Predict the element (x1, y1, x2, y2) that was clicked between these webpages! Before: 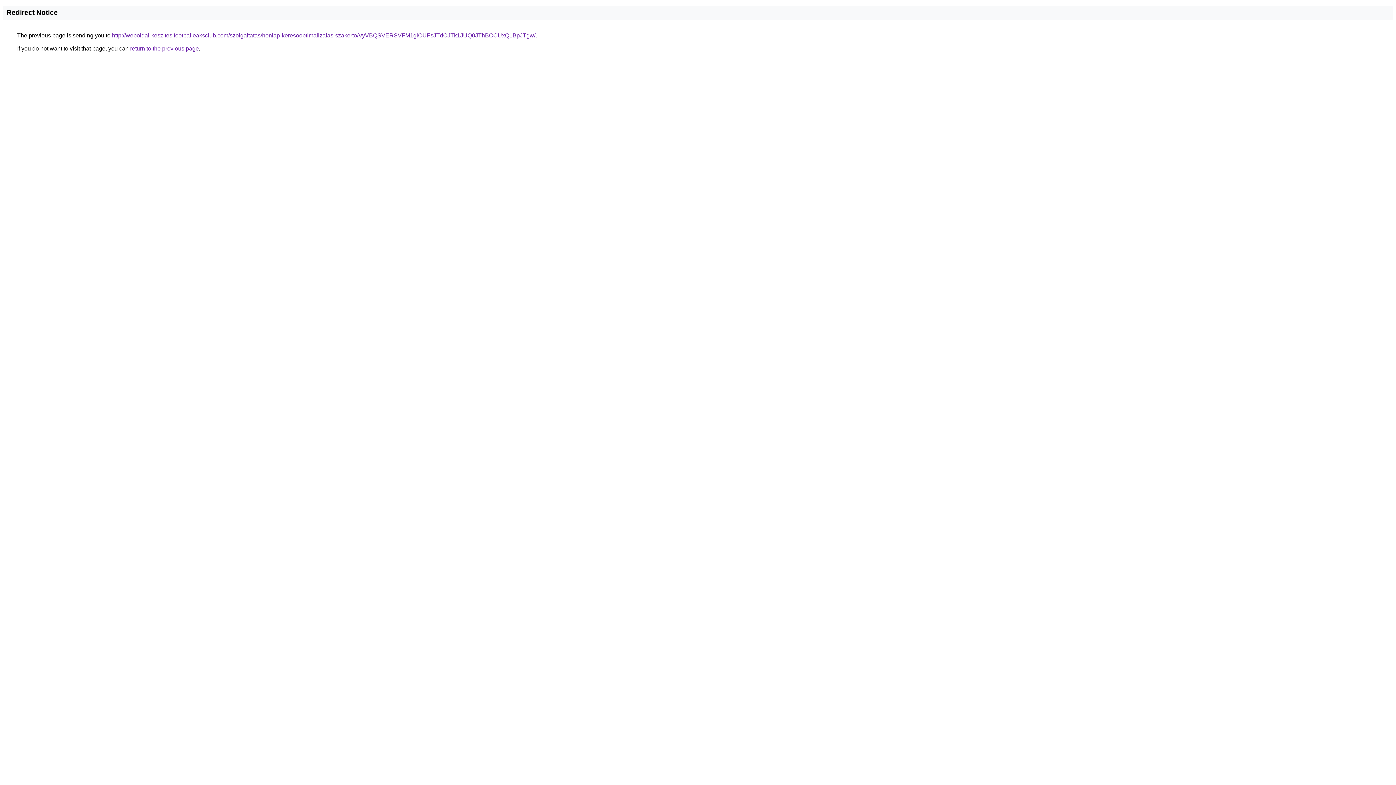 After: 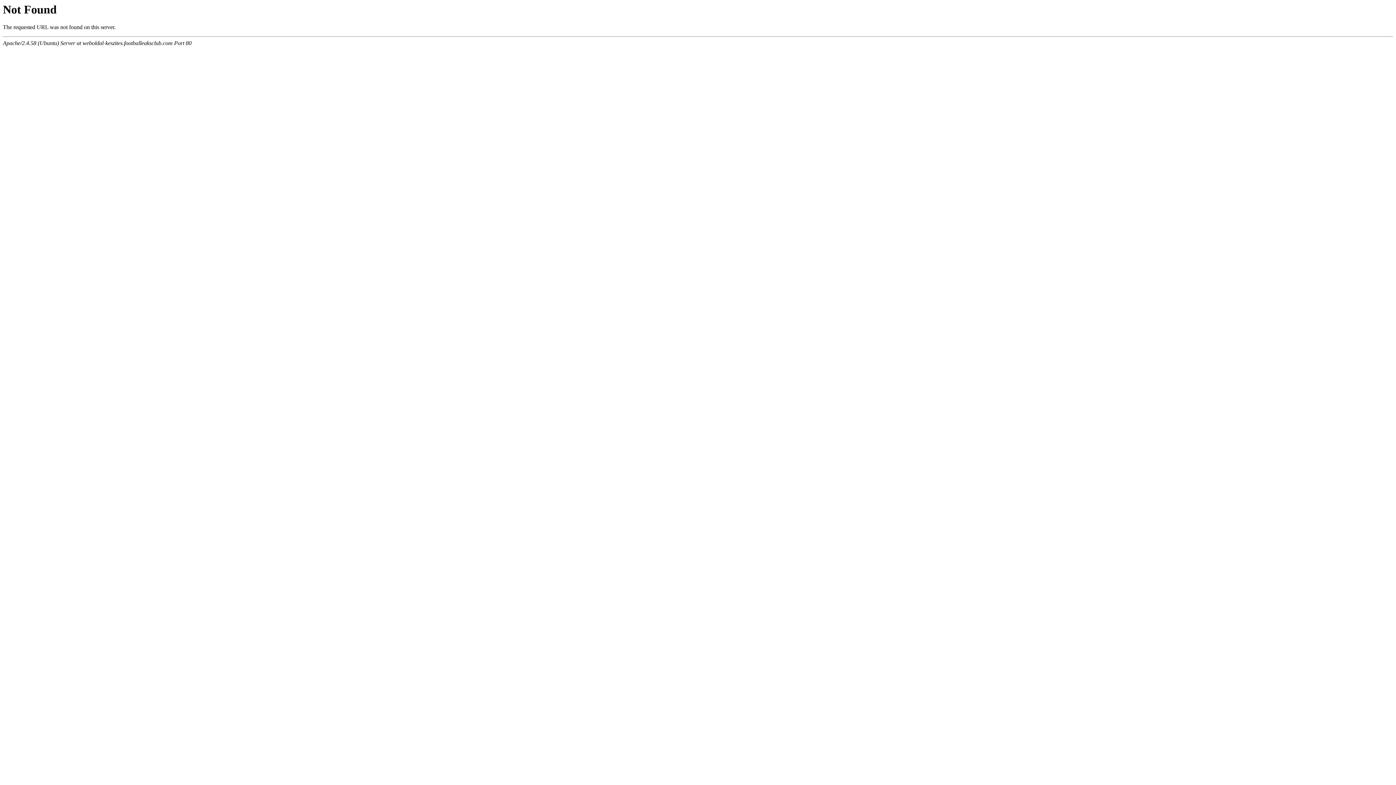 Action: bbox: (112, 32, 535, 38) label: http://weboldal-keszites.footballeaksclub.com/szolgaltatas/honlap-keresooptimalizalas-szakerto/VyVBQSVERSVFM1glOUFsJTdCJTk1JUQ0JThBOCUxQ1BpJTgw/